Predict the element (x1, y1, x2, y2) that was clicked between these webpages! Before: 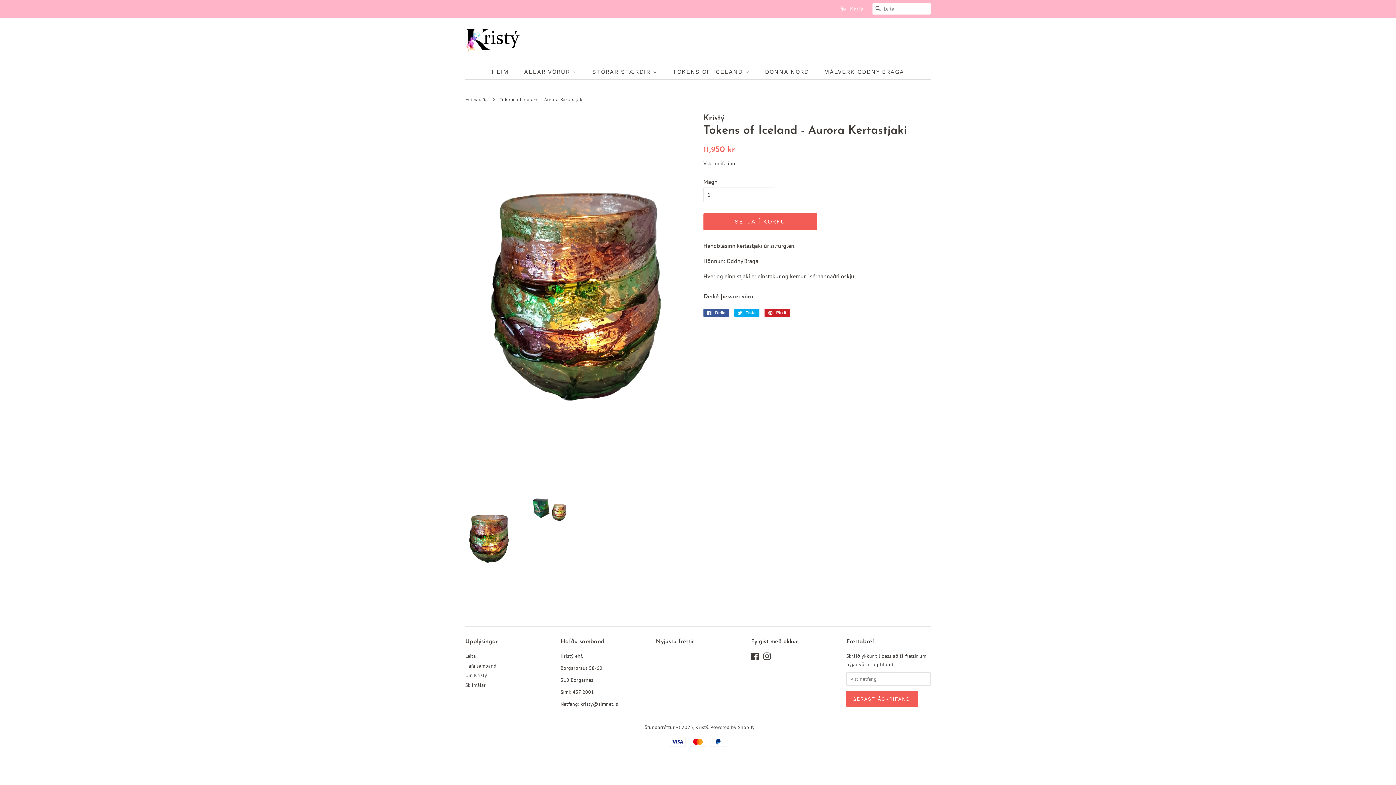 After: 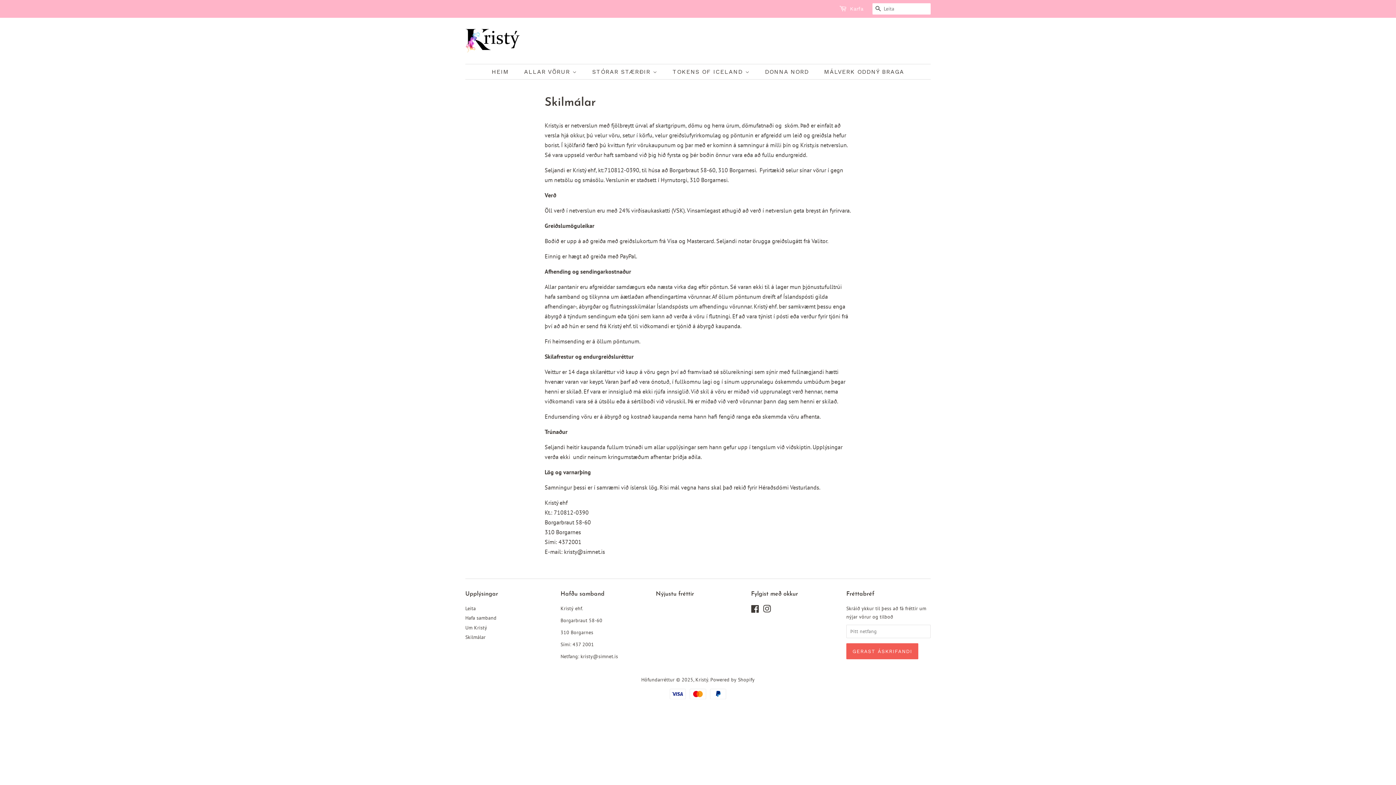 Action: label: Skilmálar bbox: (465, 682, 485, 688)